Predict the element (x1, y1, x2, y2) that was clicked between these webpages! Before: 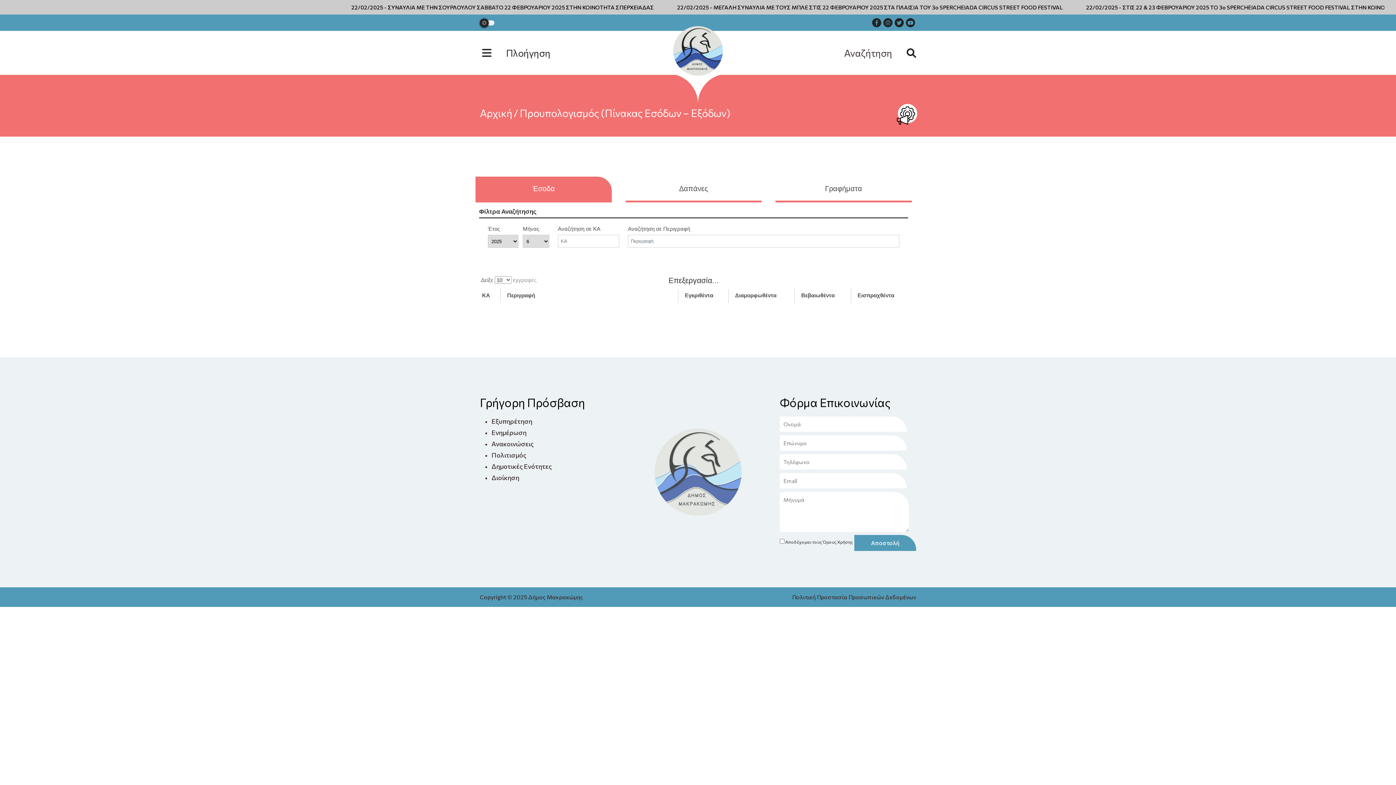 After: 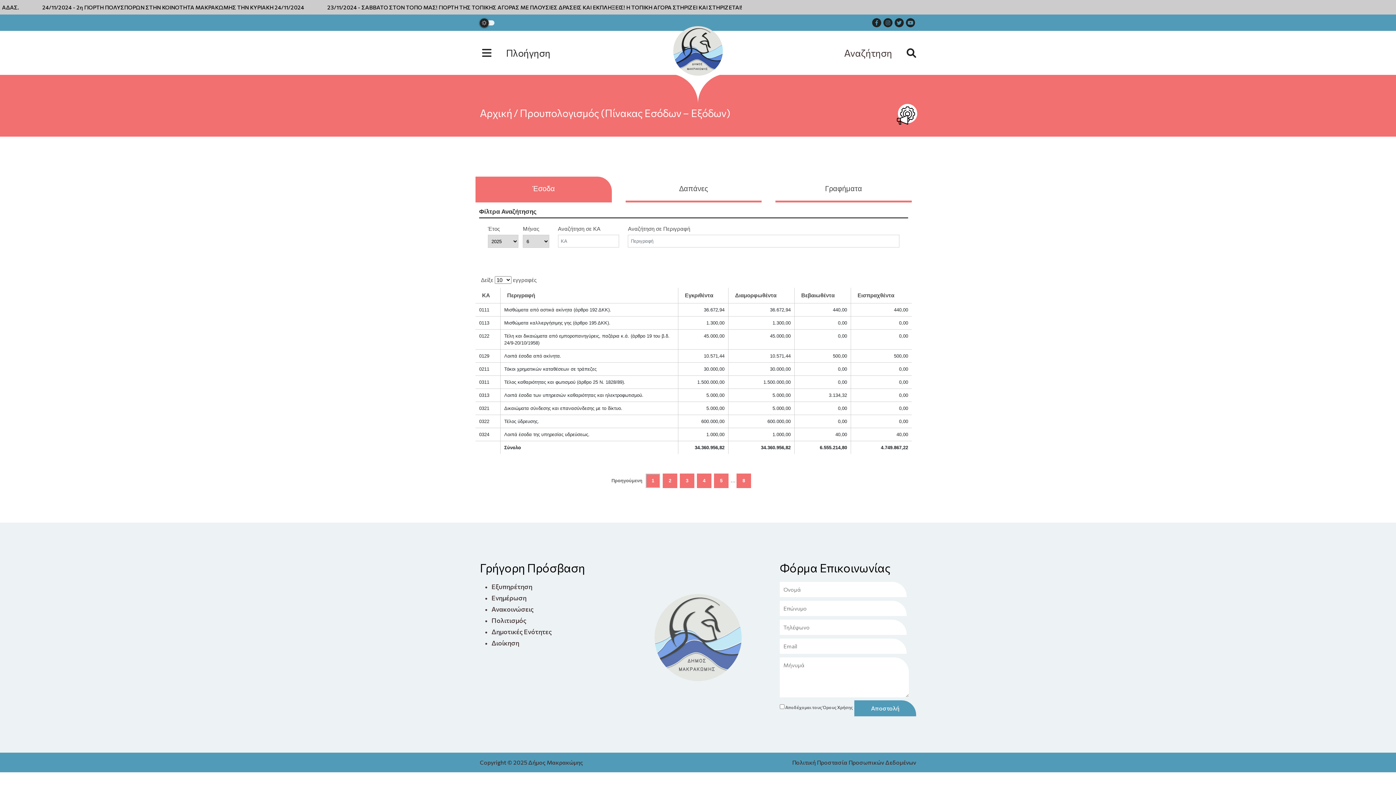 Action: bbox: (872, 18, 881, 27)